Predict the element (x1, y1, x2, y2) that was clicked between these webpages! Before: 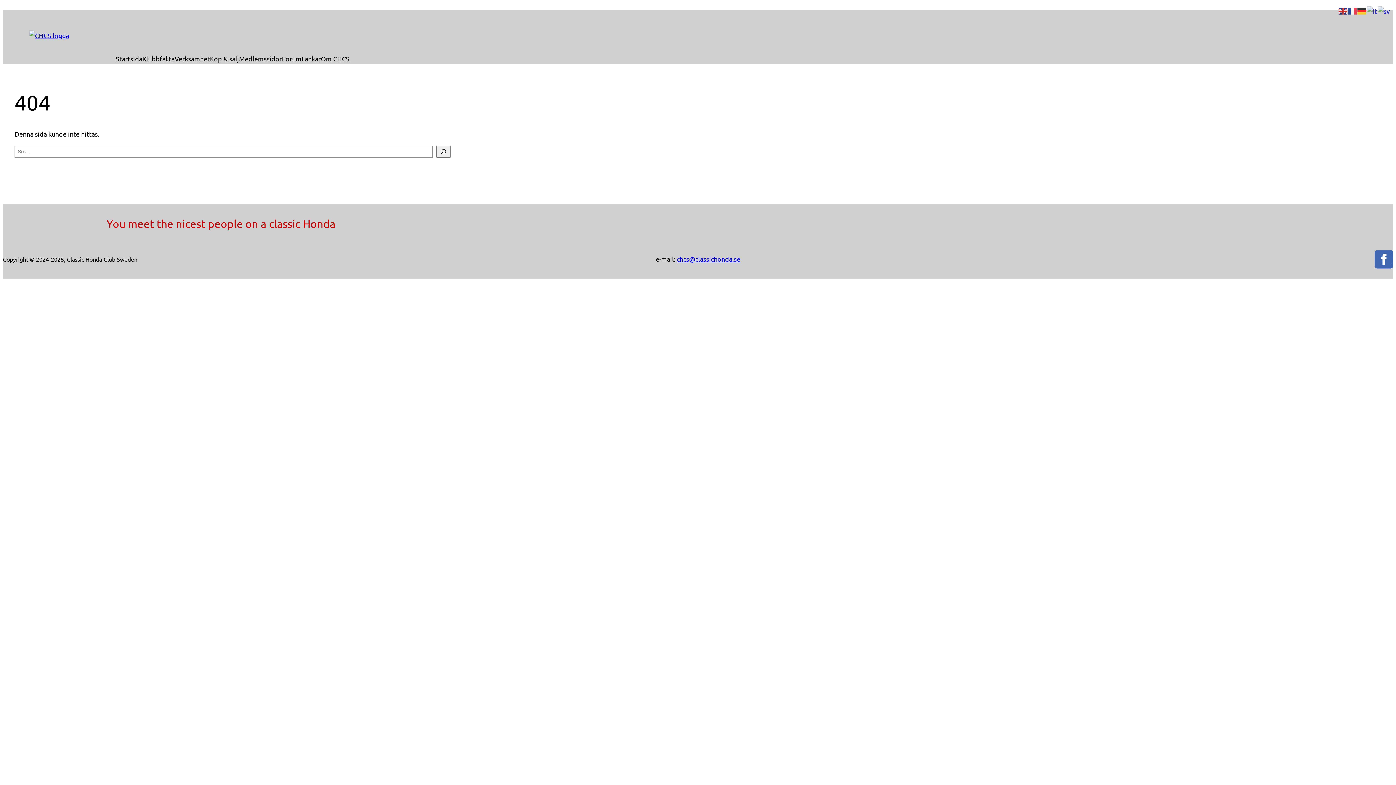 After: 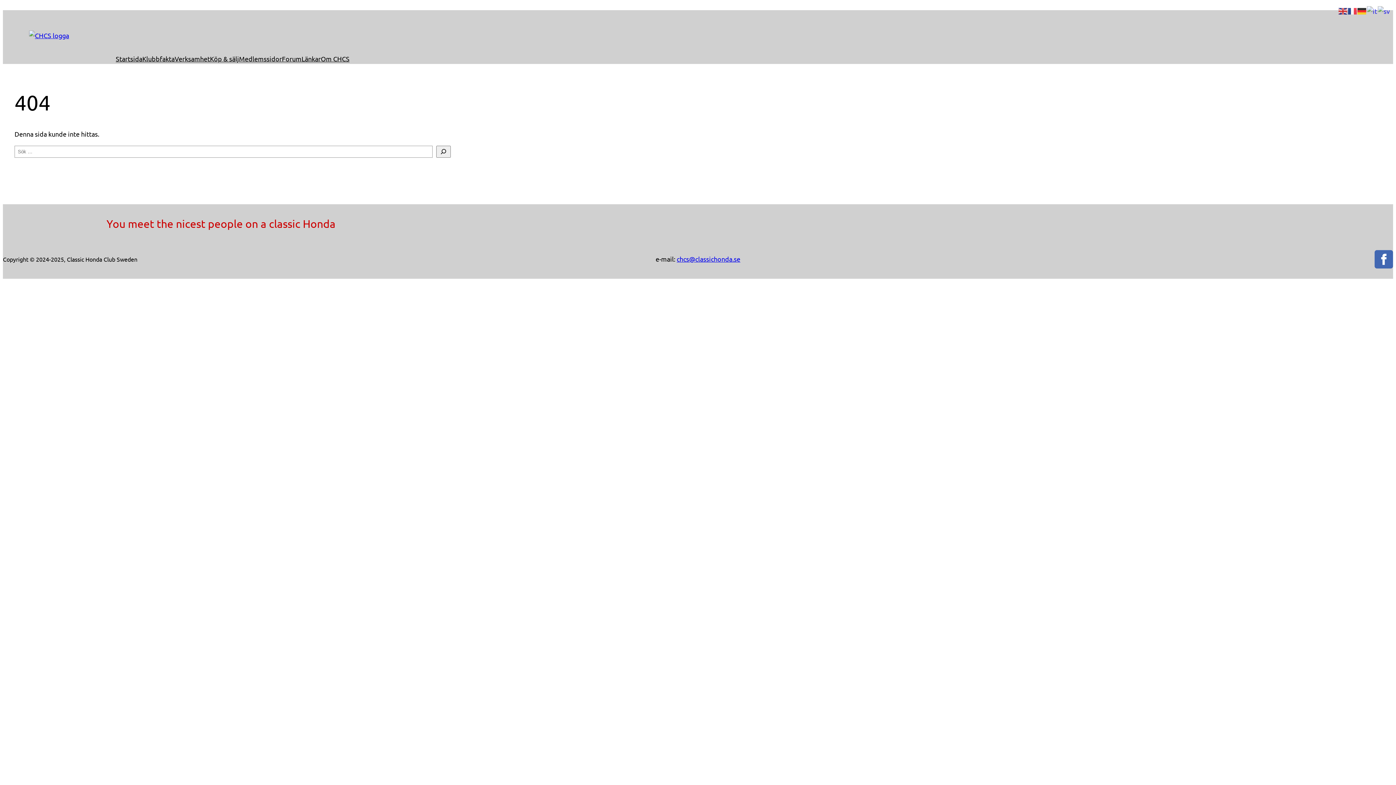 Action: bbox: (1374, 250, 1393, 268)